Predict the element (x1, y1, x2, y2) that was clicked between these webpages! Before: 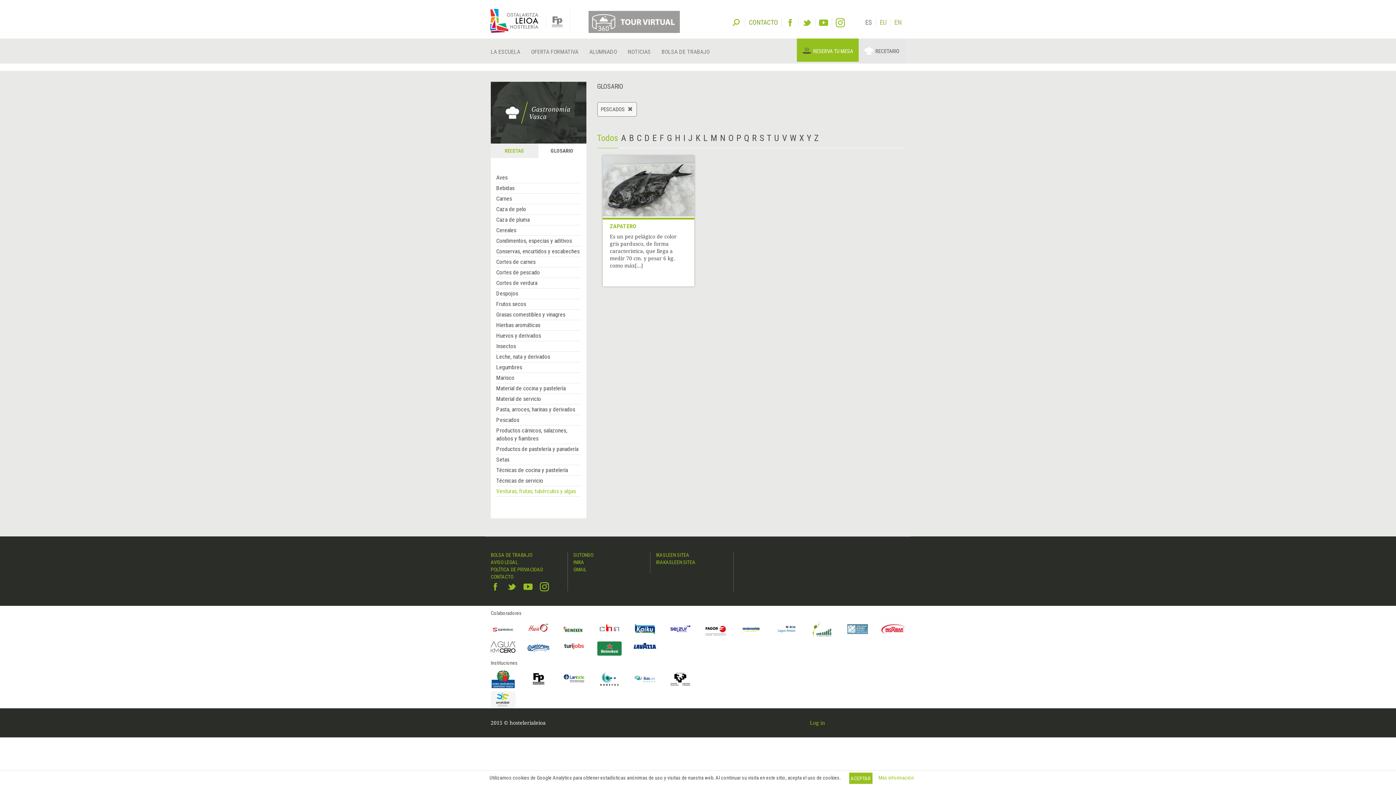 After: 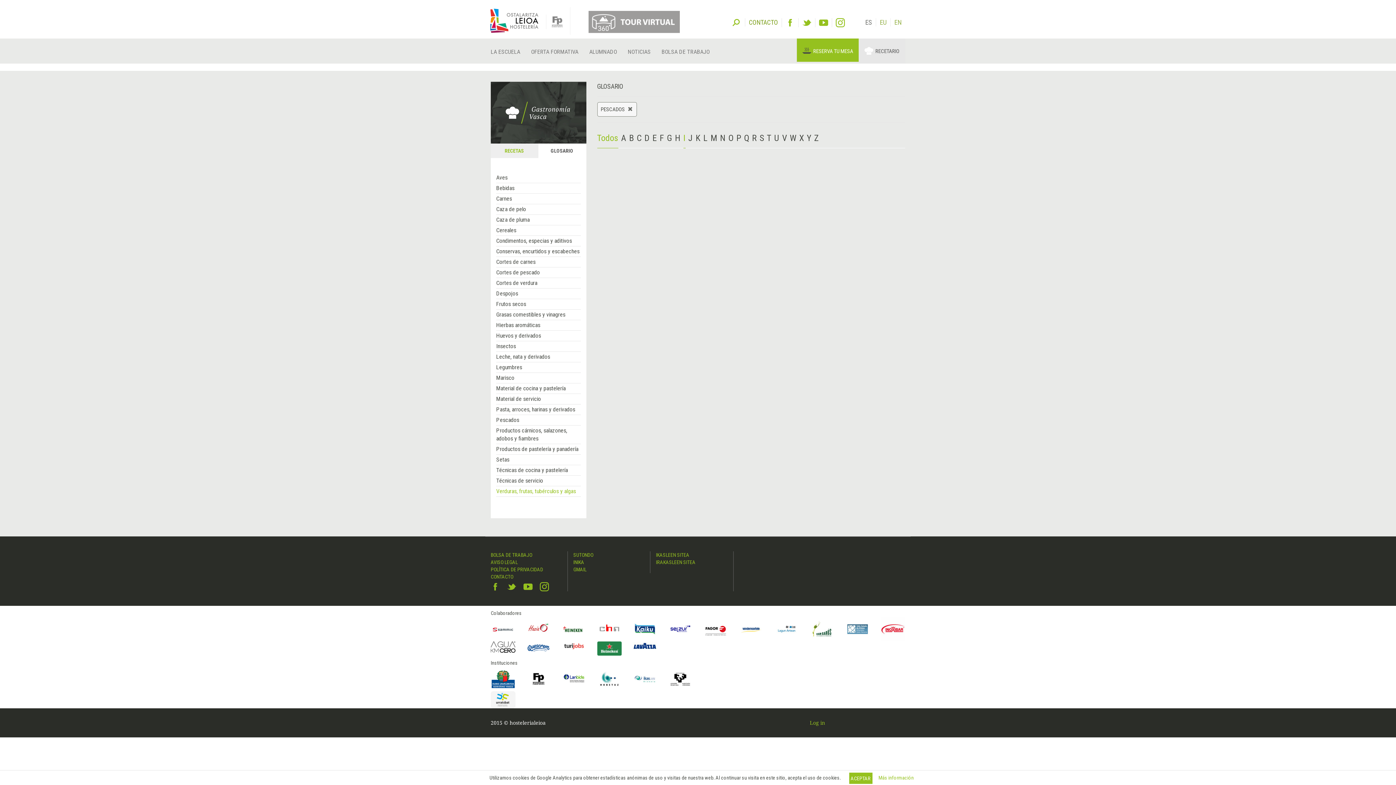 Action: label: I bbox: (683, 128, 685, 148)